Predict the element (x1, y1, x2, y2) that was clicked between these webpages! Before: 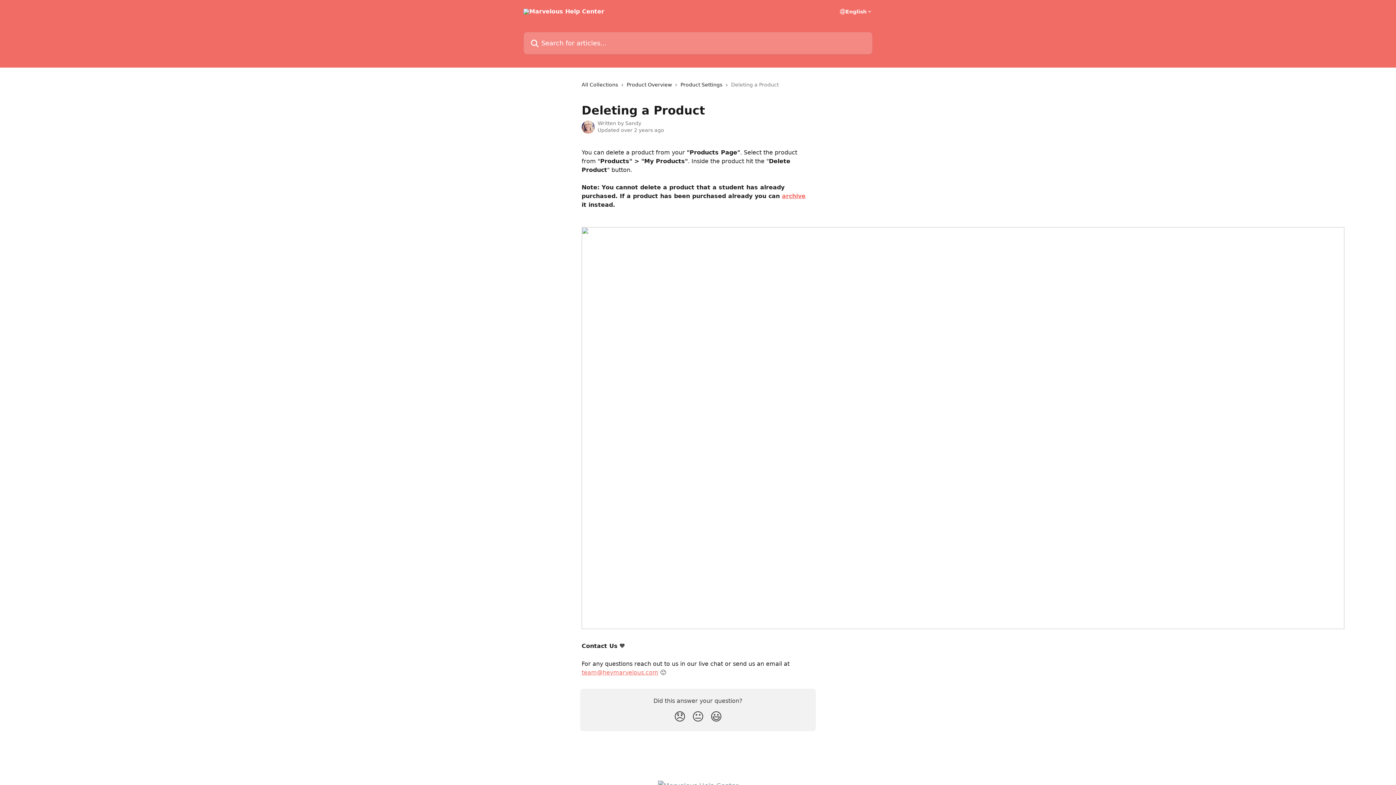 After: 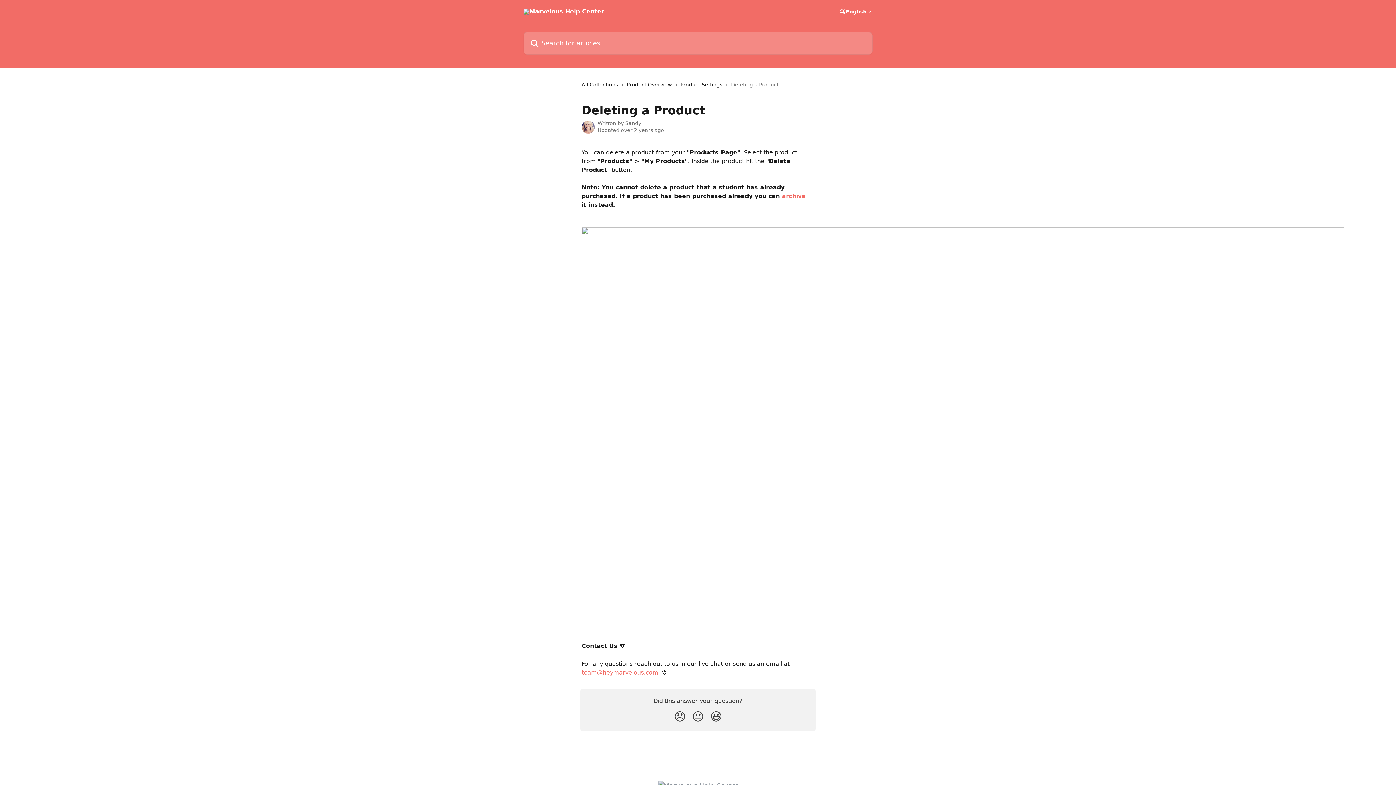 Action: label: archive bbox: (782, 192, 805, 199)